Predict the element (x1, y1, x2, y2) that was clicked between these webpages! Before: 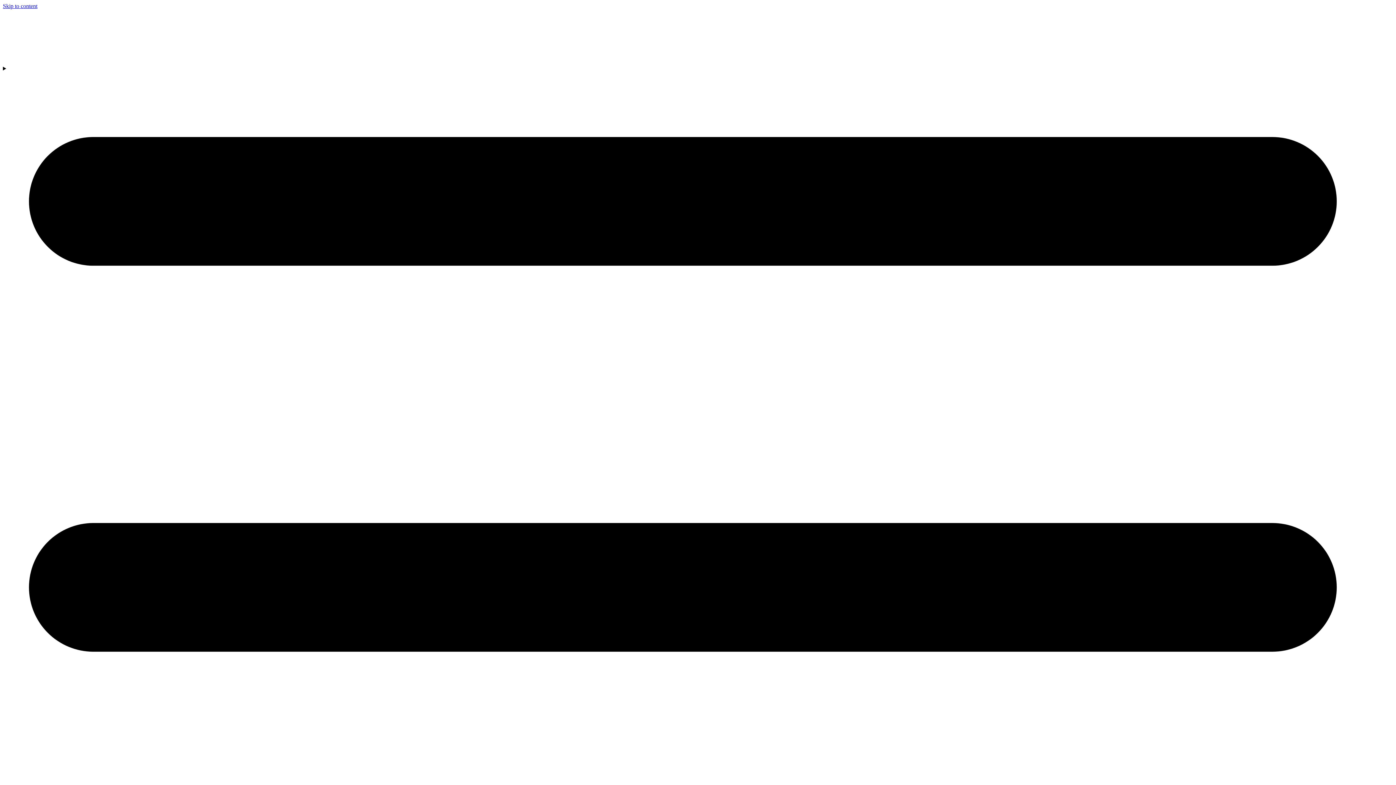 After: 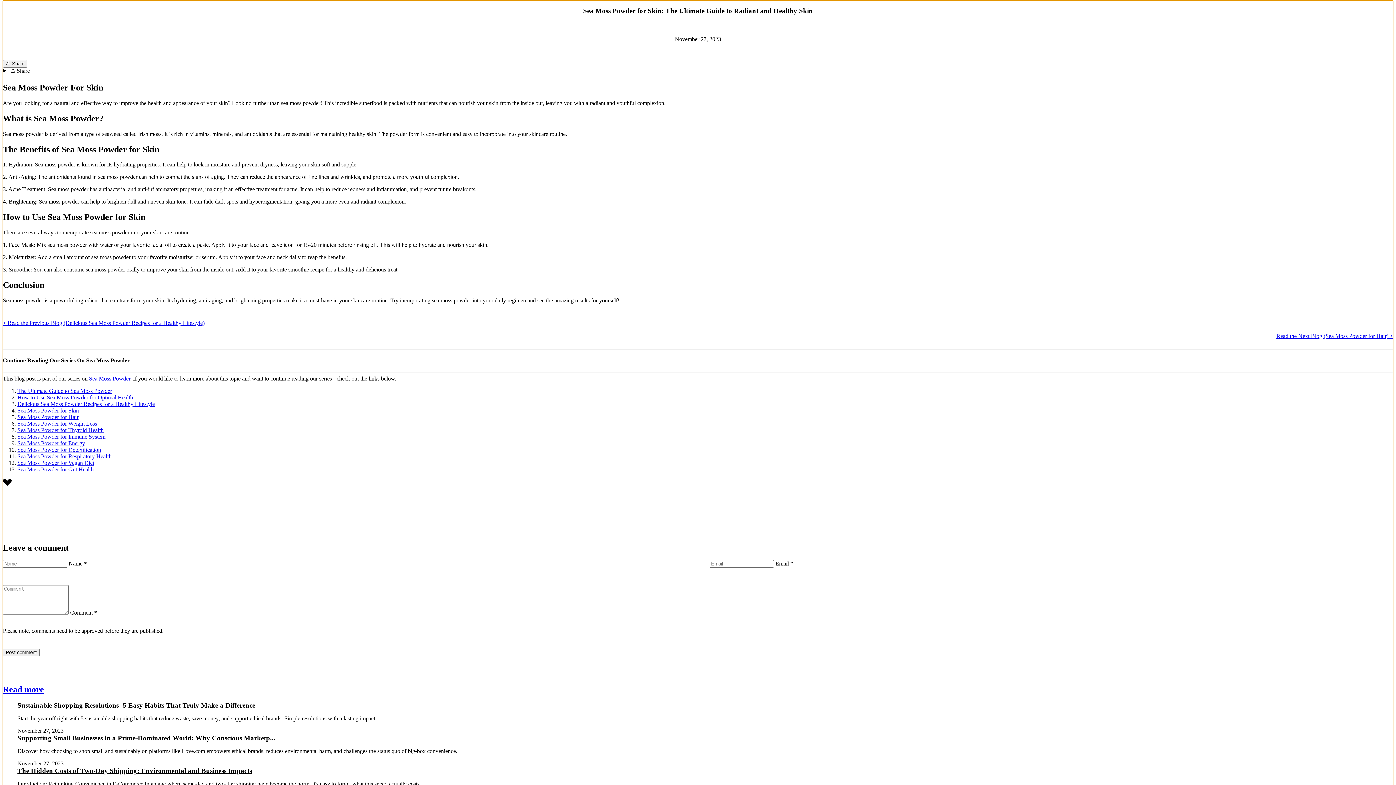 Action: label: Skip to content bbox: (2, 2, 37, 9)